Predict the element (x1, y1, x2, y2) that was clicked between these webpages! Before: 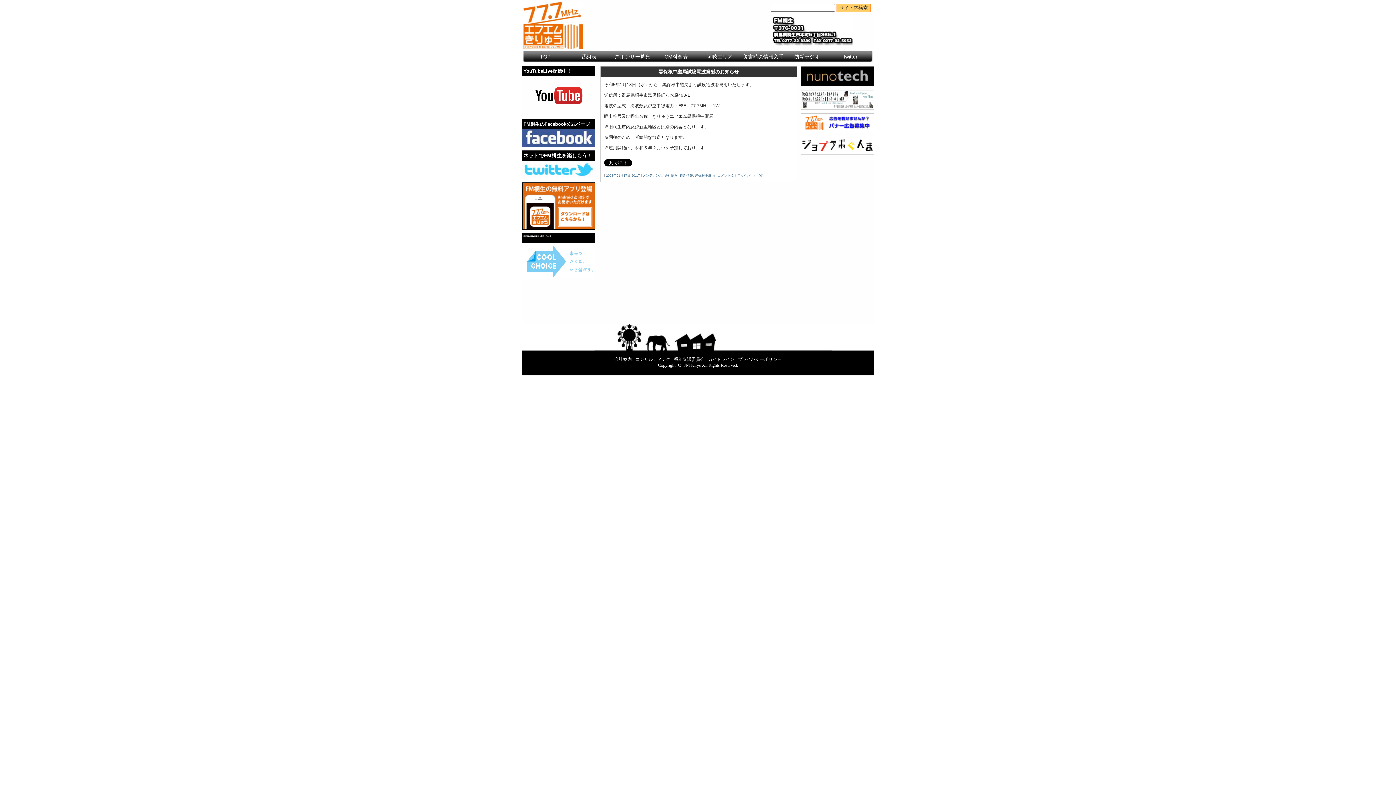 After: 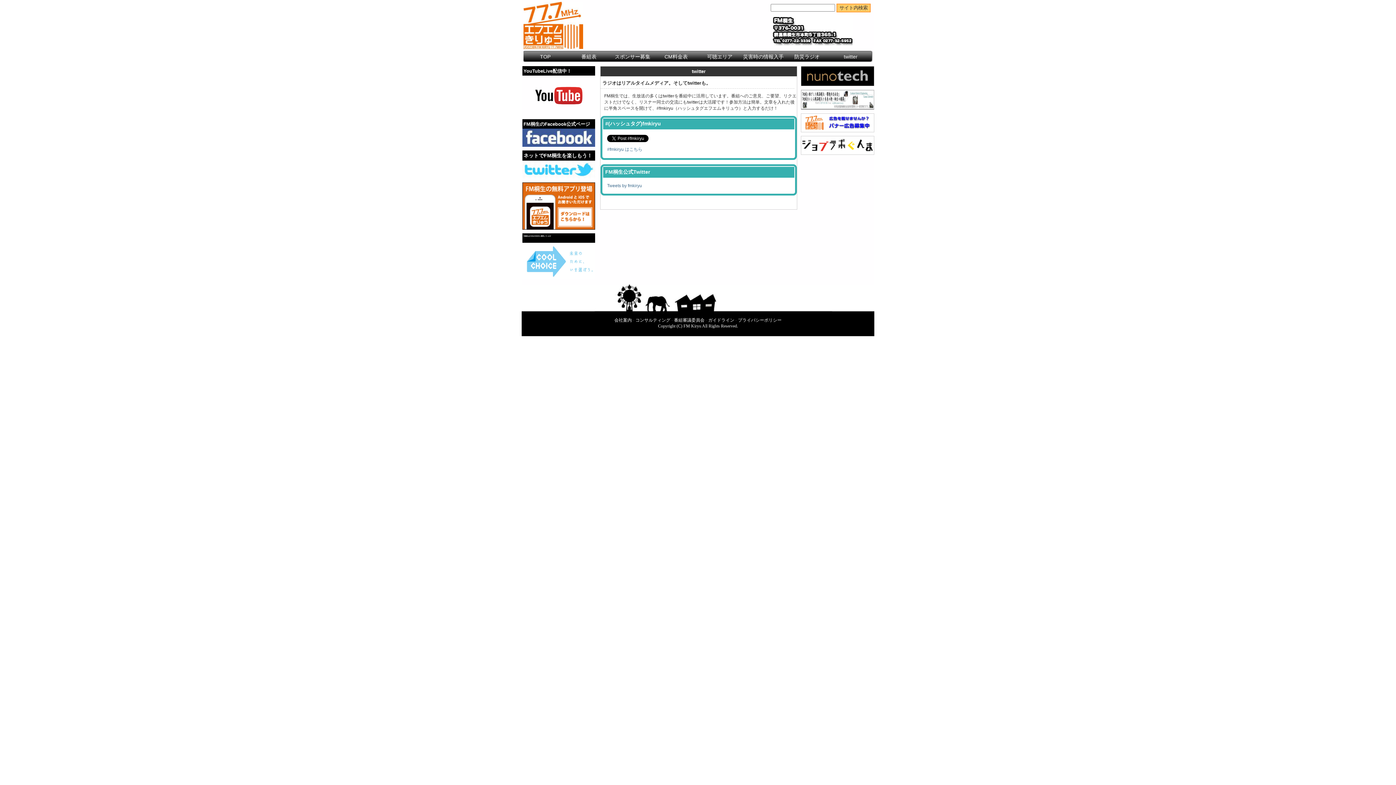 Action: bbox: (522, 178, 595, 183)